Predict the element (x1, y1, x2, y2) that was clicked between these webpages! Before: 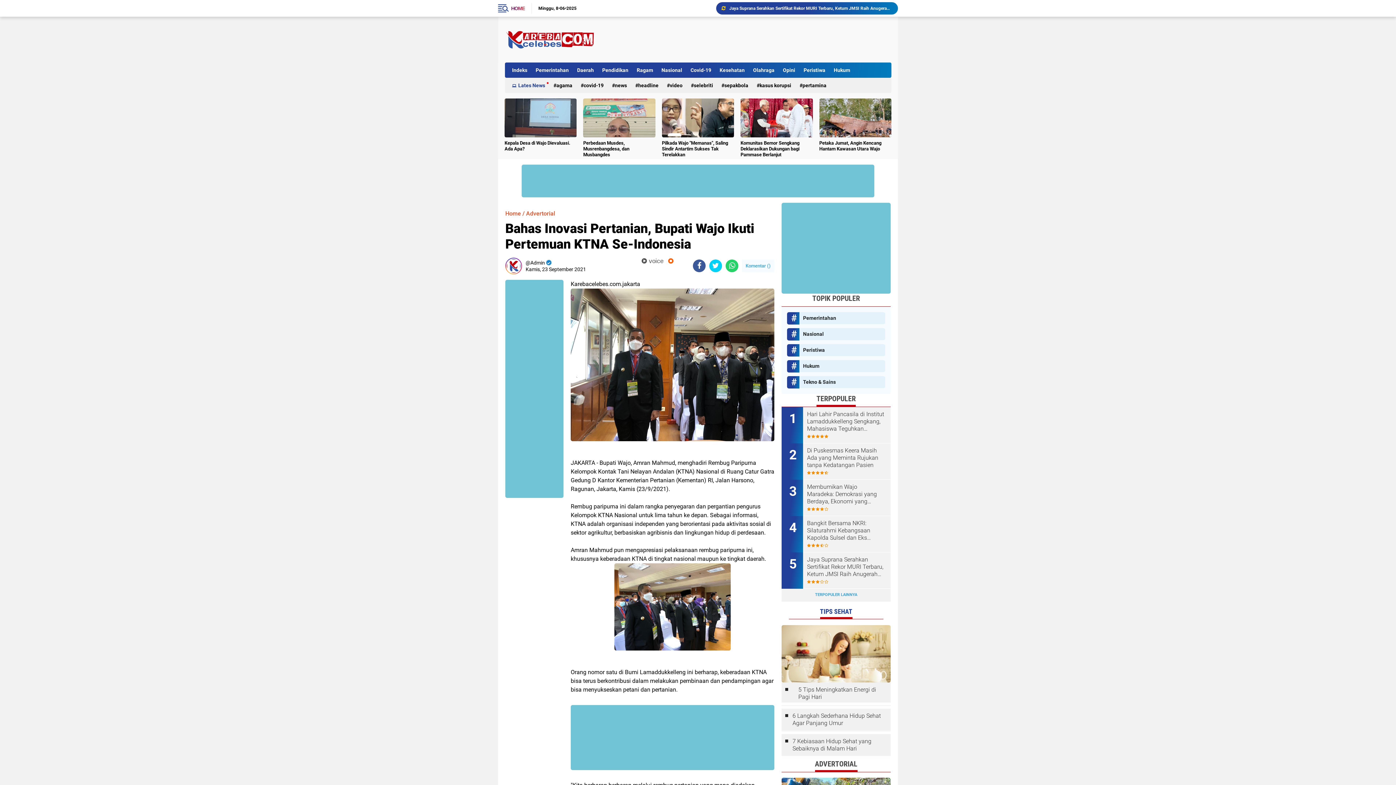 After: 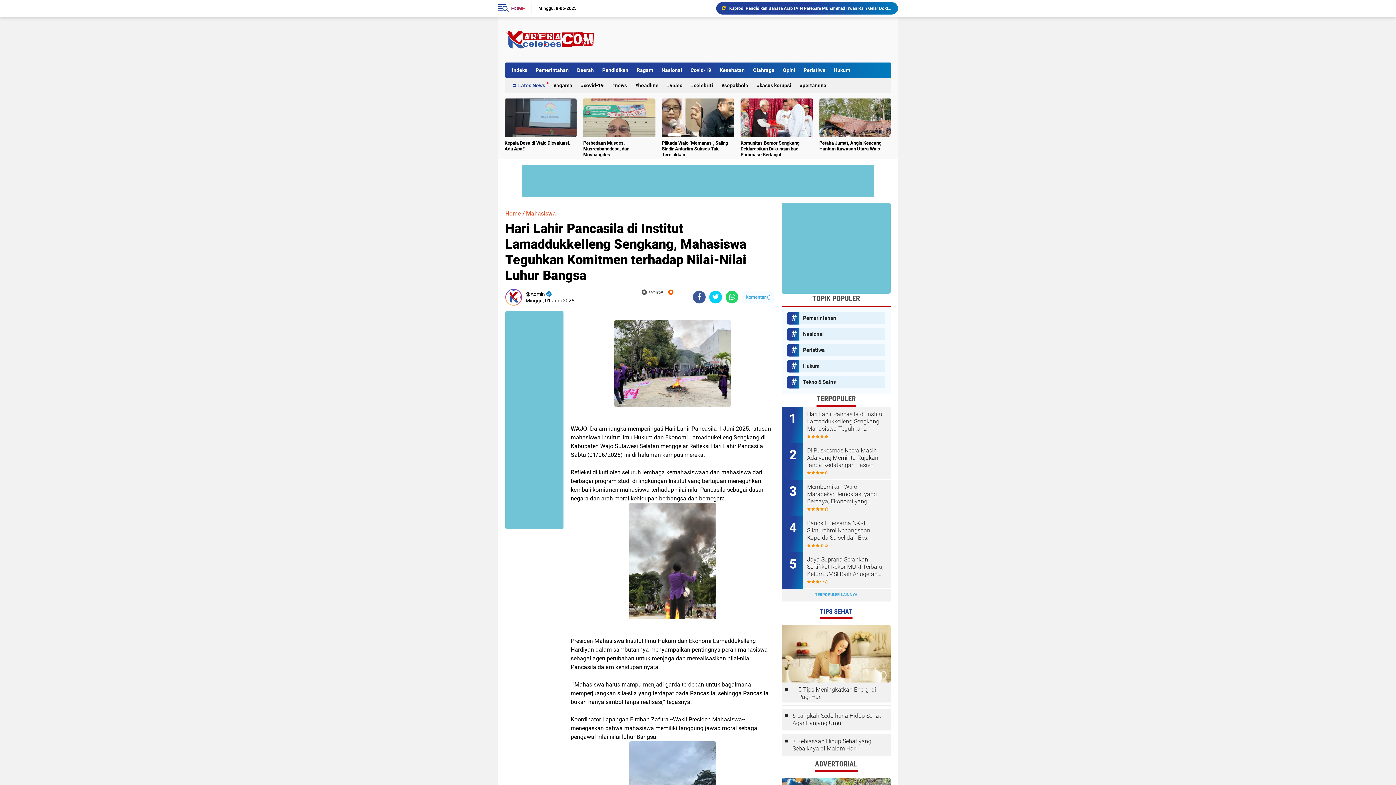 Action: label: Hari Lahir Pancasila di Institut Lamaddukkelleng Sengkang, Mahasiswa Teguhkan Komitmen terhadap Nilai-Nilai Luhur Bangsa bbox: (807, 410, 885, 432)